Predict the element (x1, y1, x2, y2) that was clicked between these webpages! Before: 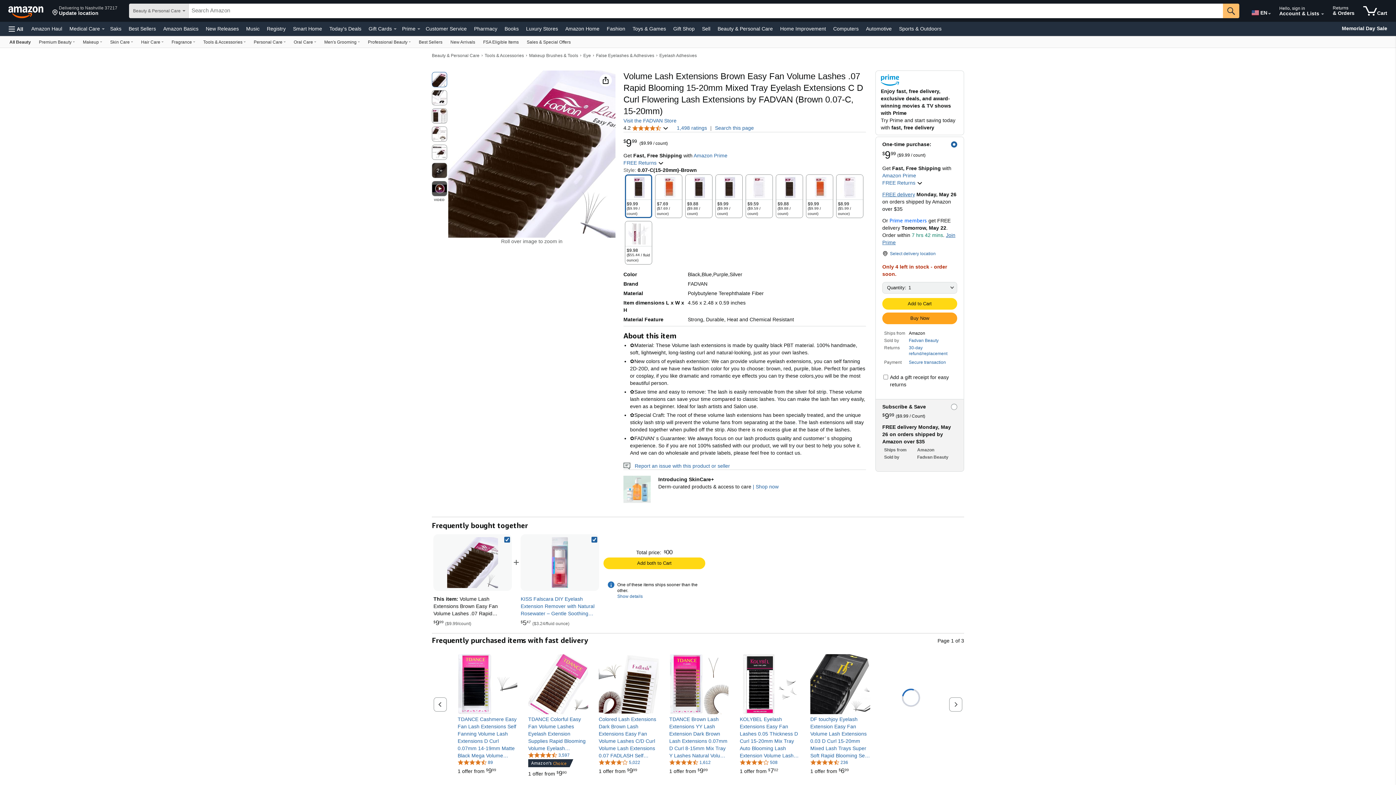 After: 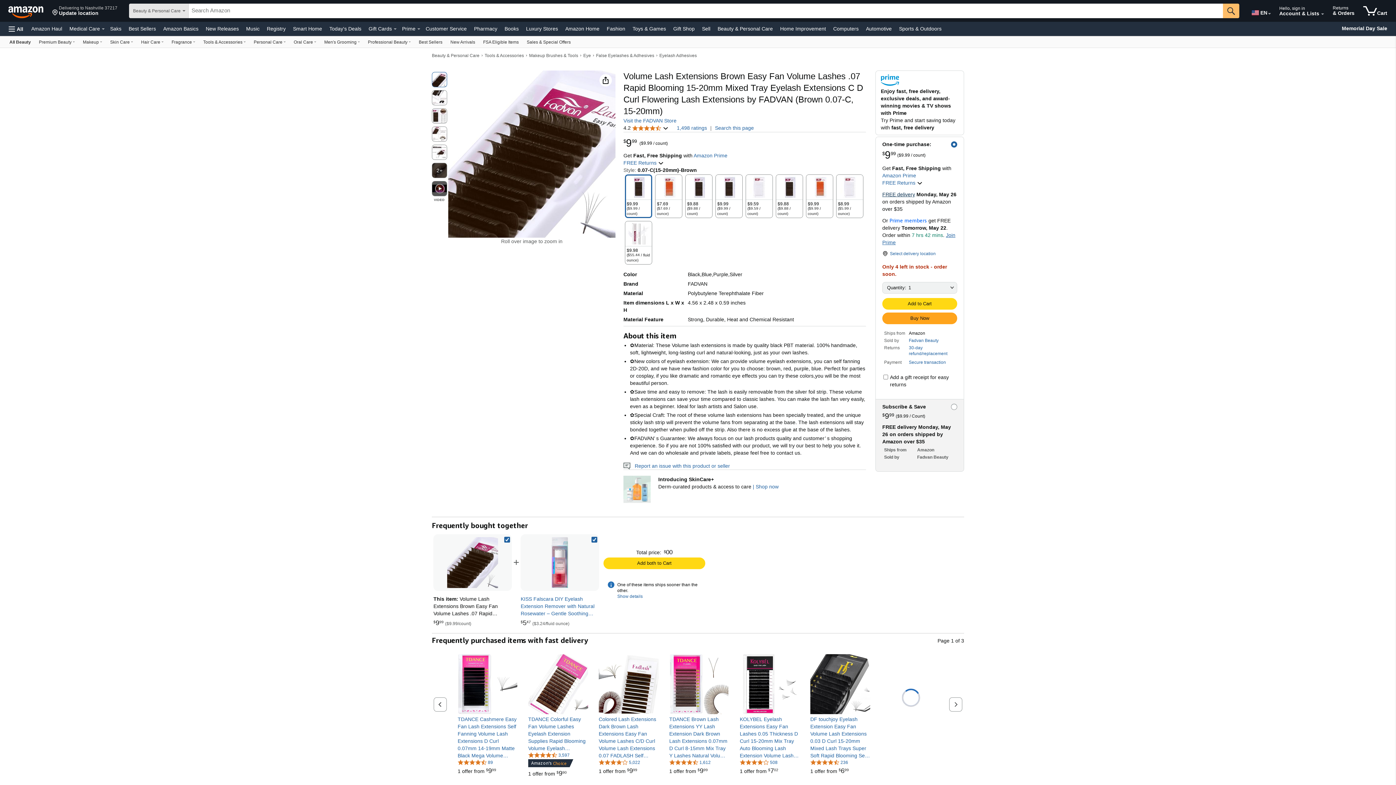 Action: bbox: (882, 191, 915, 197) label: learn more about FREE delivery